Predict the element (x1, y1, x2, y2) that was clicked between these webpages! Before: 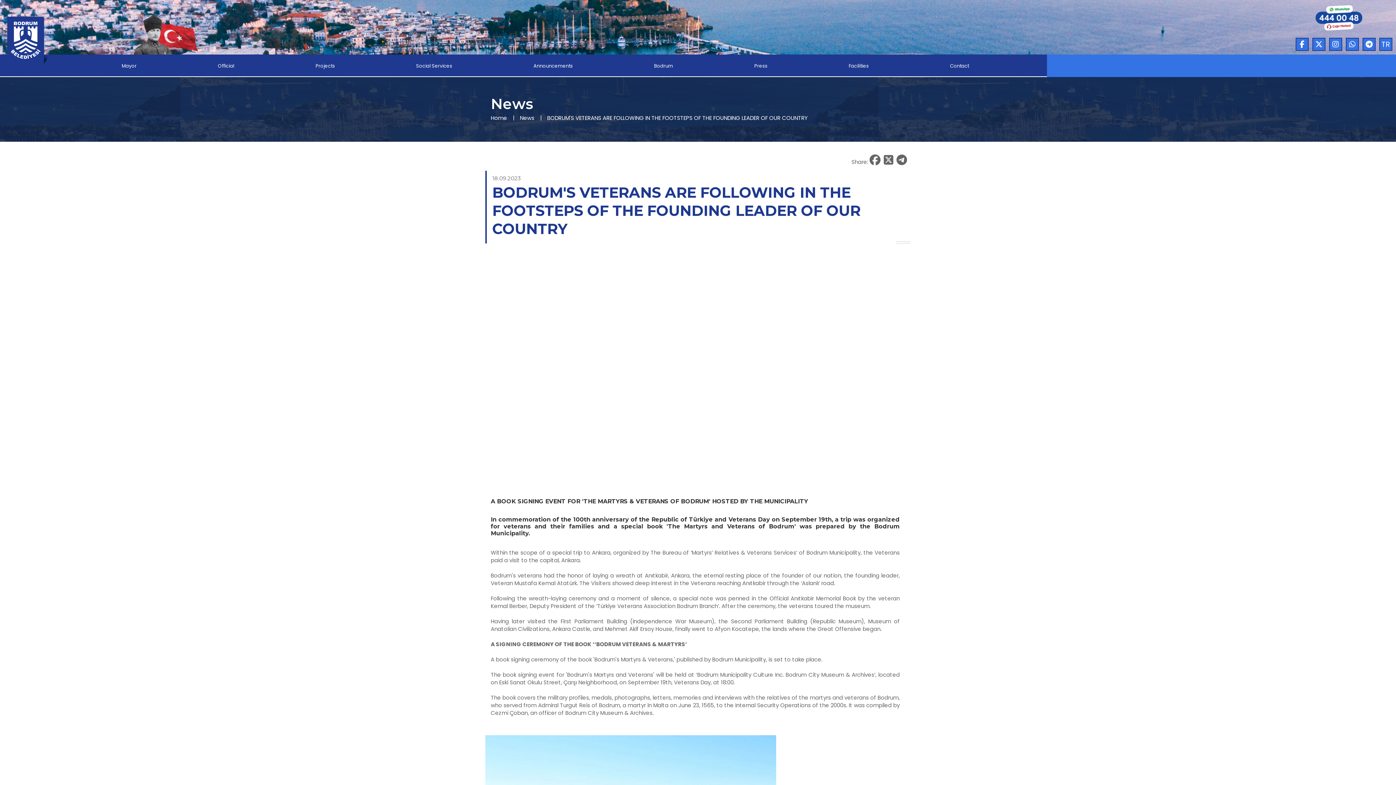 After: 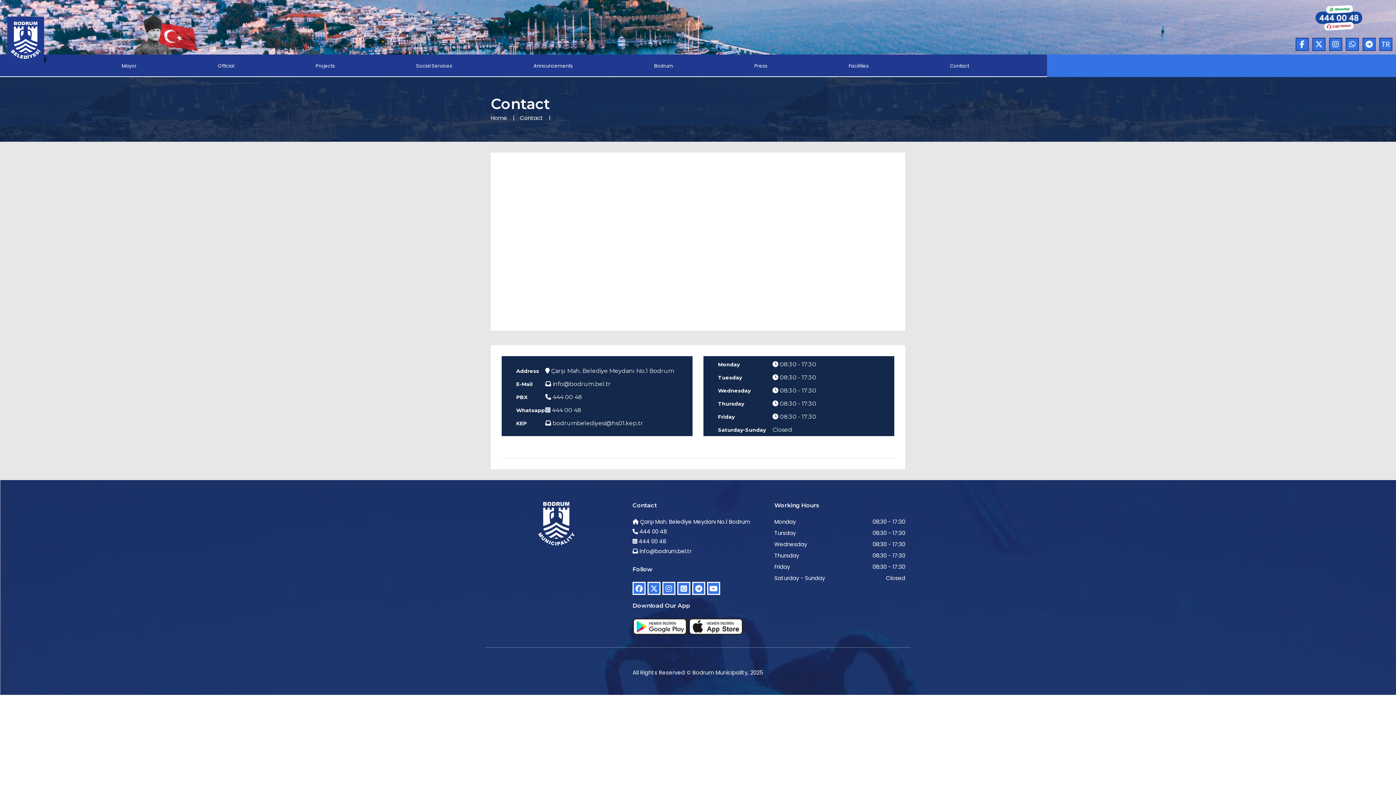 Action: label: Contact bbox: (949, 62, 969, 69)